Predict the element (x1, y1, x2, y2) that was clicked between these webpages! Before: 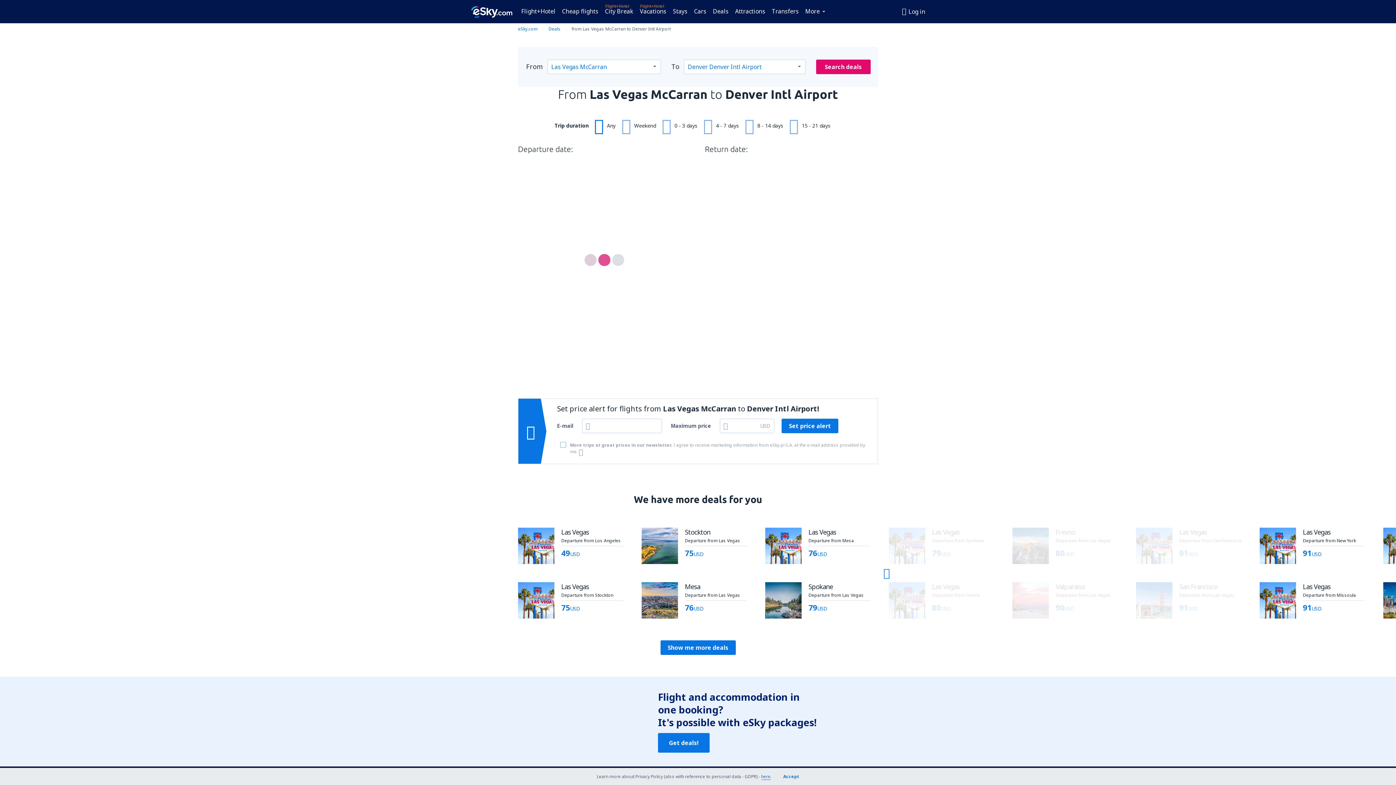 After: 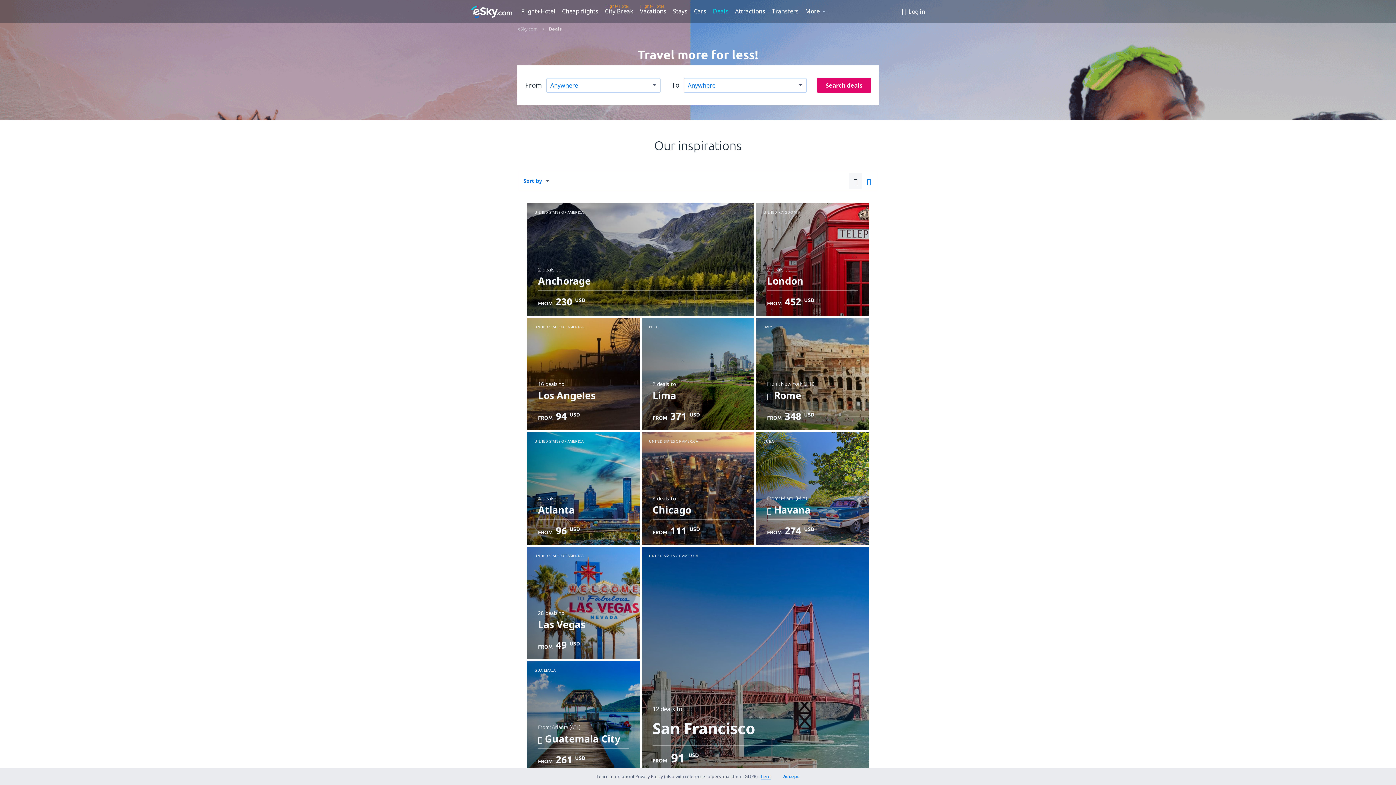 Action: bbox: (710, 5, 731, 16) label: Deals